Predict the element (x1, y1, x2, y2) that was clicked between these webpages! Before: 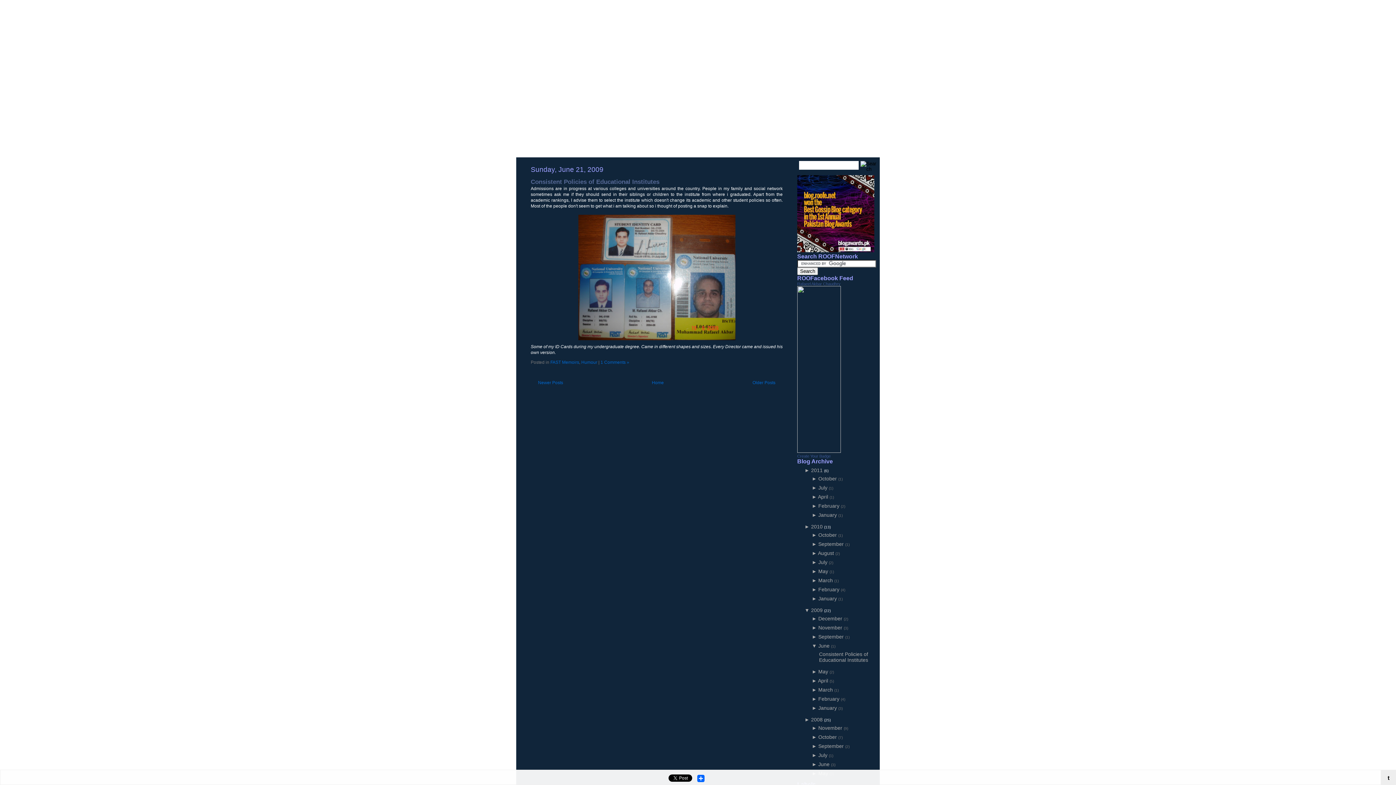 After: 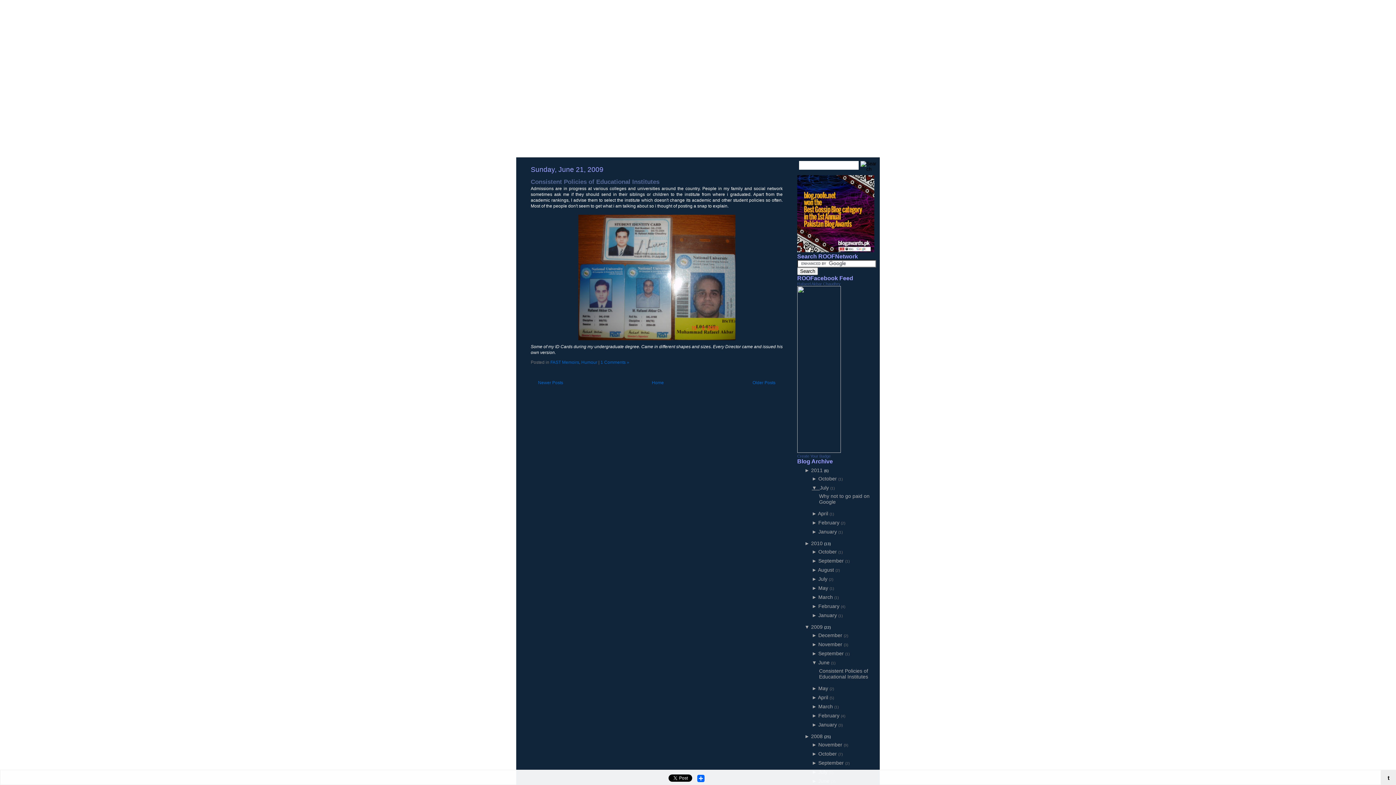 Action: bbox: (812, 485, 818, 490) label: ► 